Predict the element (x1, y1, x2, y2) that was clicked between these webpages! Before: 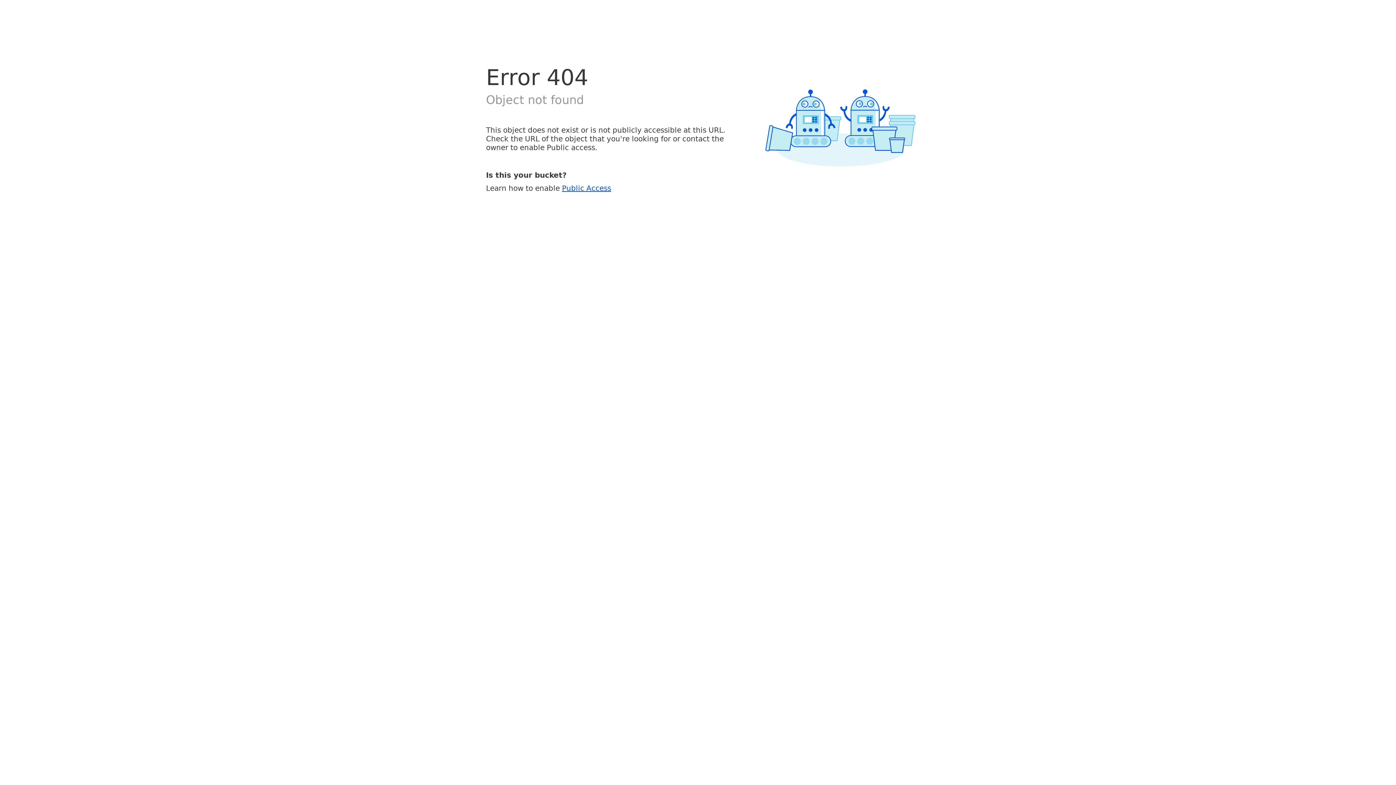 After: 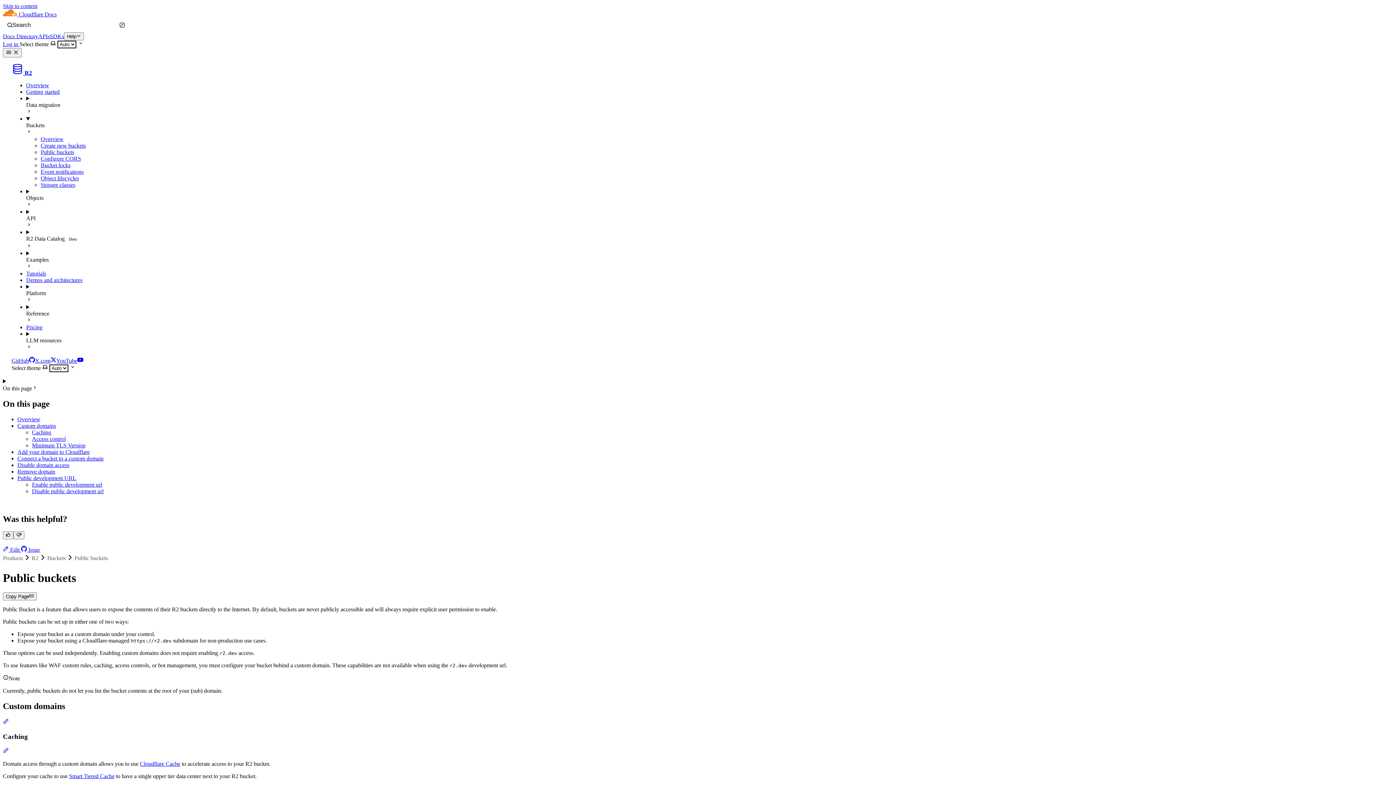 Action: label: Public Access bbox: (562, 183, 611, 192)